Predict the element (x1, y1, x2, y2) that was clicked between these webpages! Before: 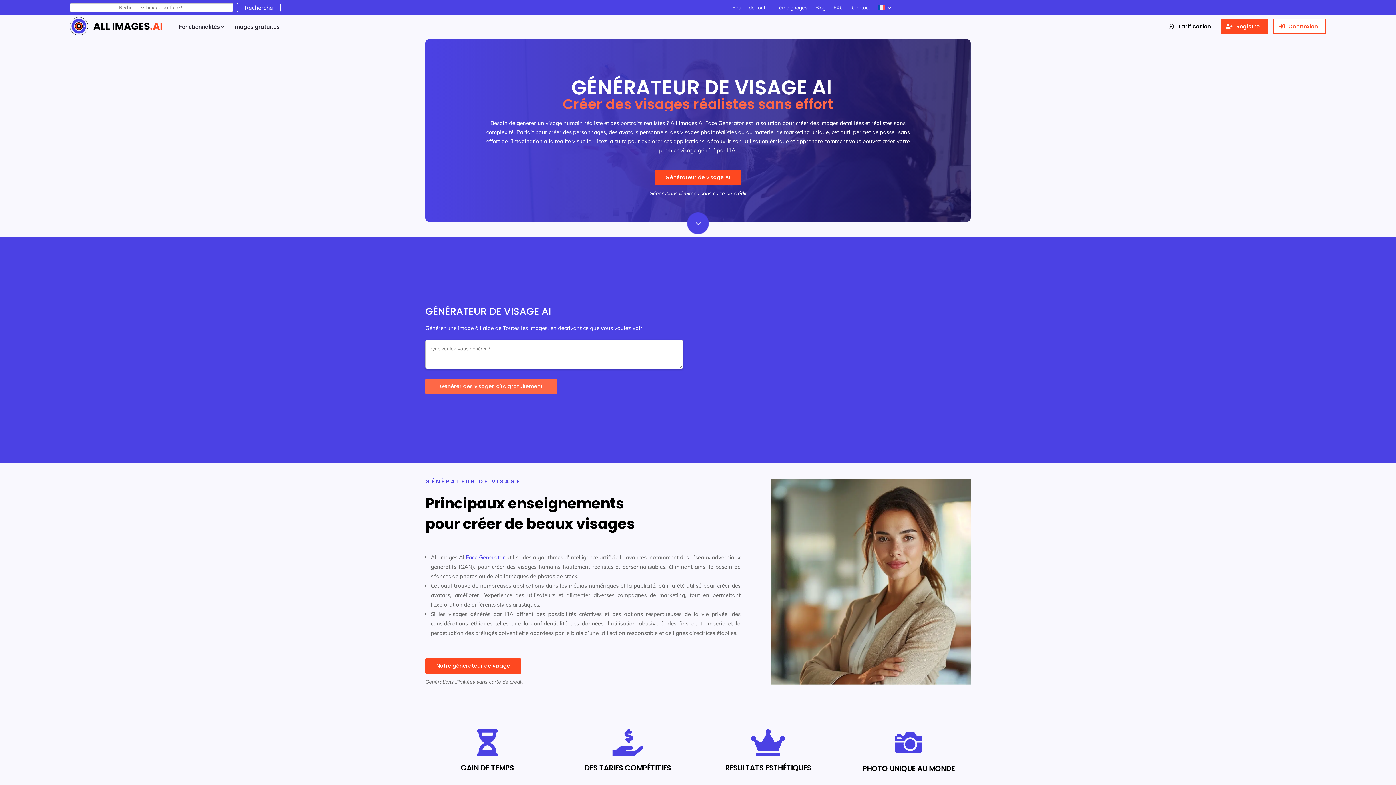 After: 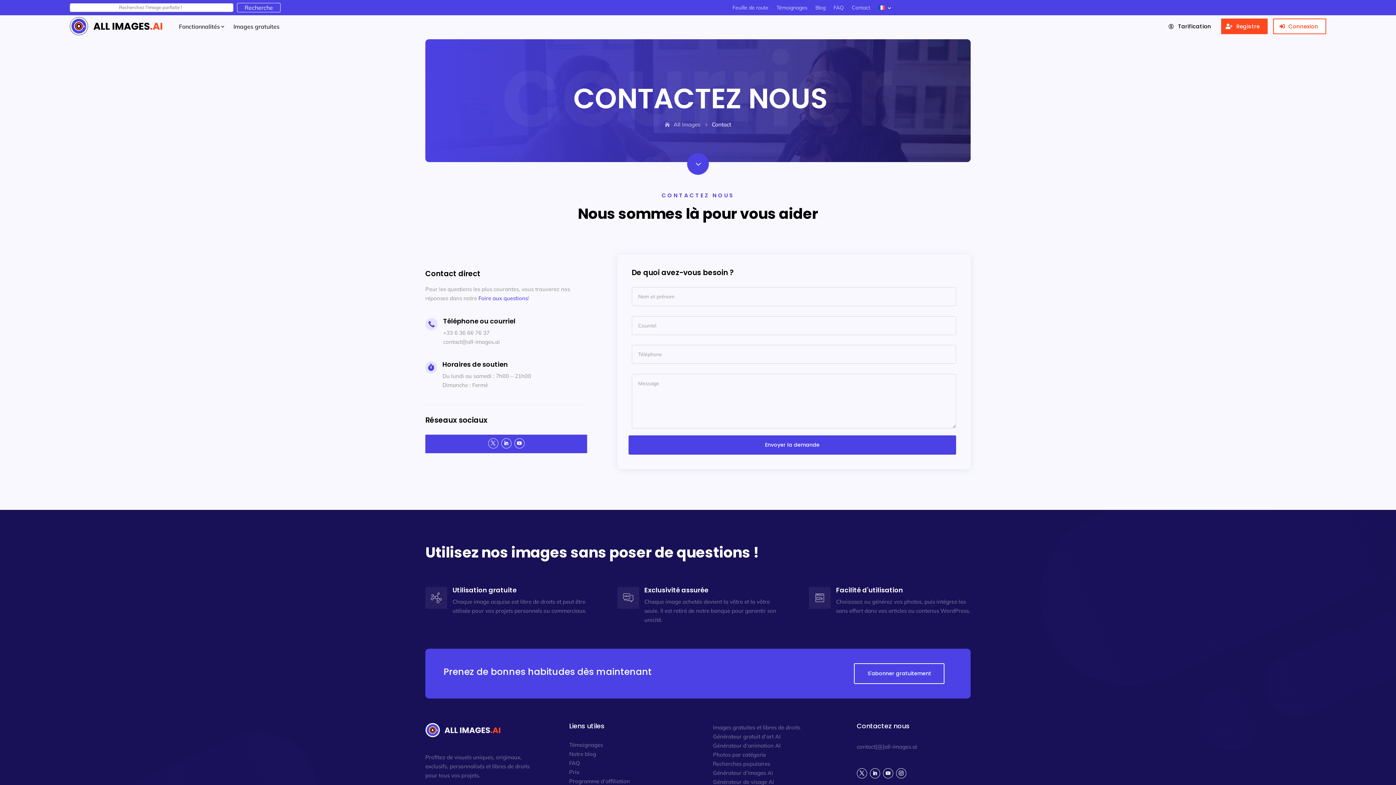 Action: label: Contact bbox: (852, 5, 870, 13)